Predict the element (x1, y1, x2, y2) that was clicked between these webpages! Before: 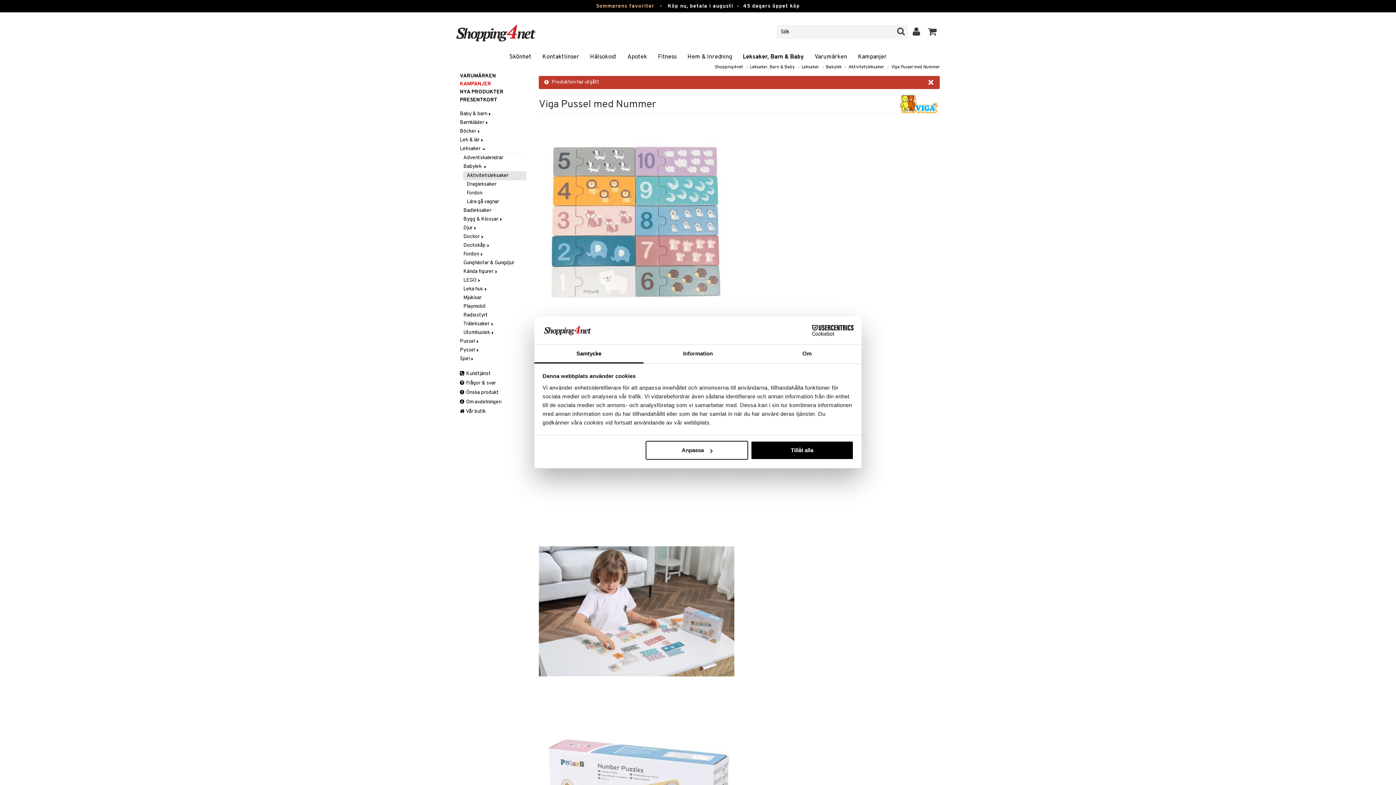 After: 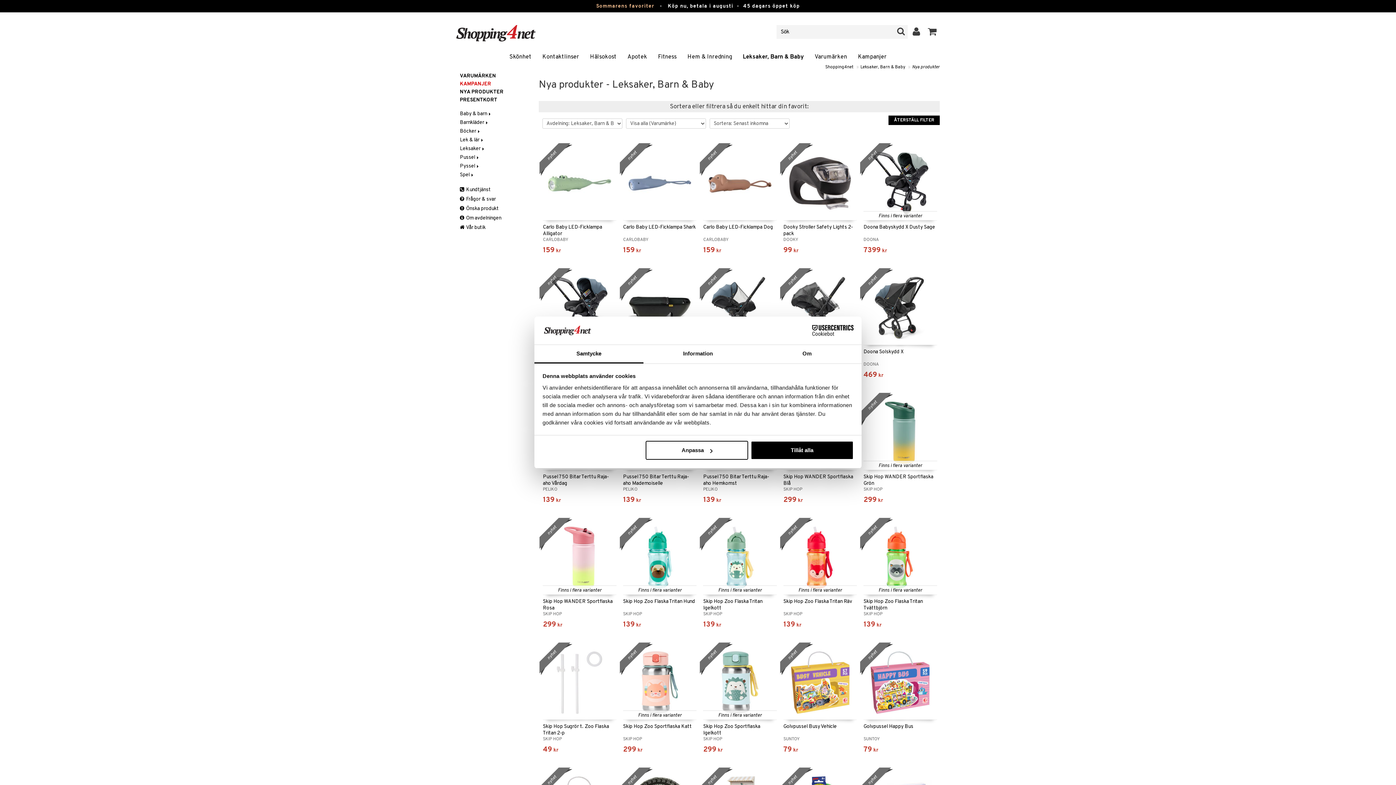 Action: label: NYA PRODUKTER bbox: (456, 88, 526, 96)